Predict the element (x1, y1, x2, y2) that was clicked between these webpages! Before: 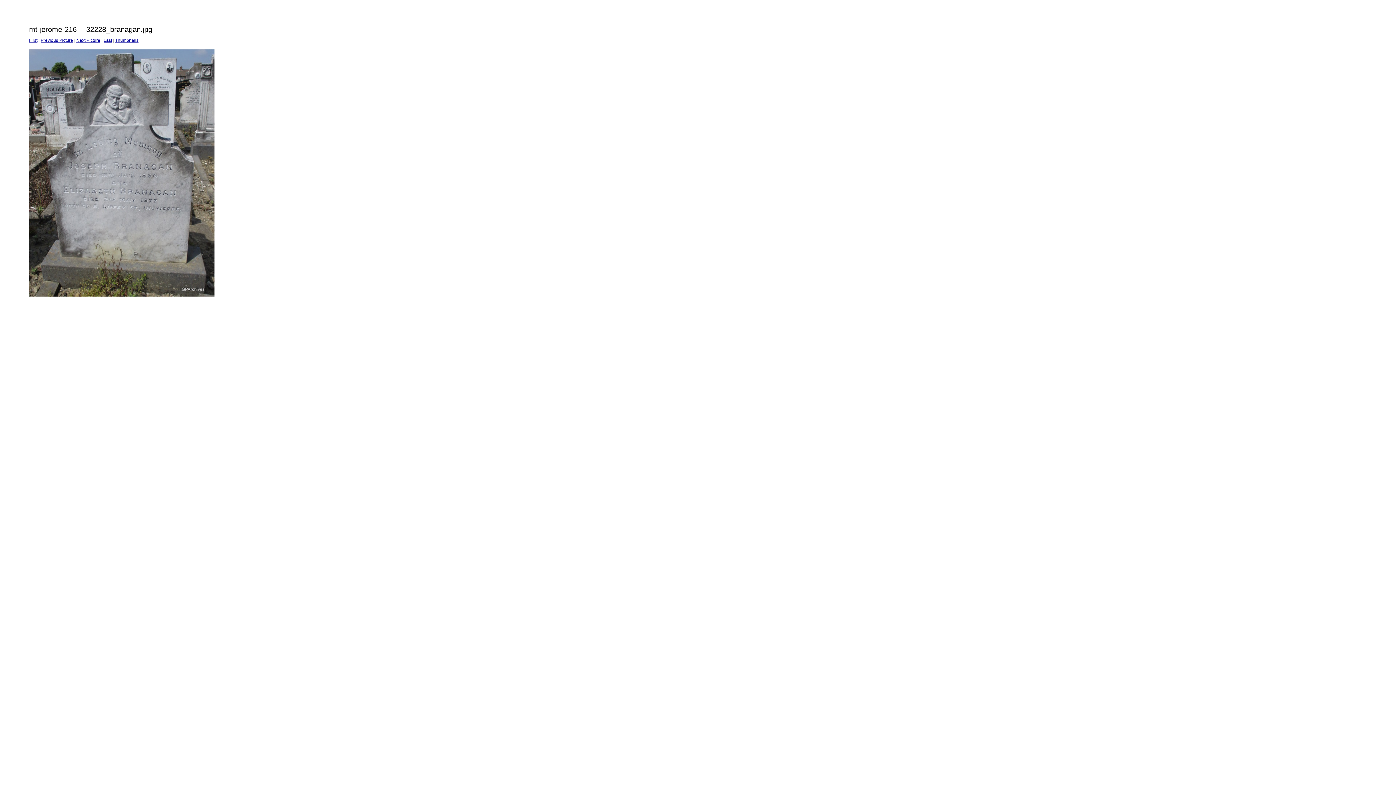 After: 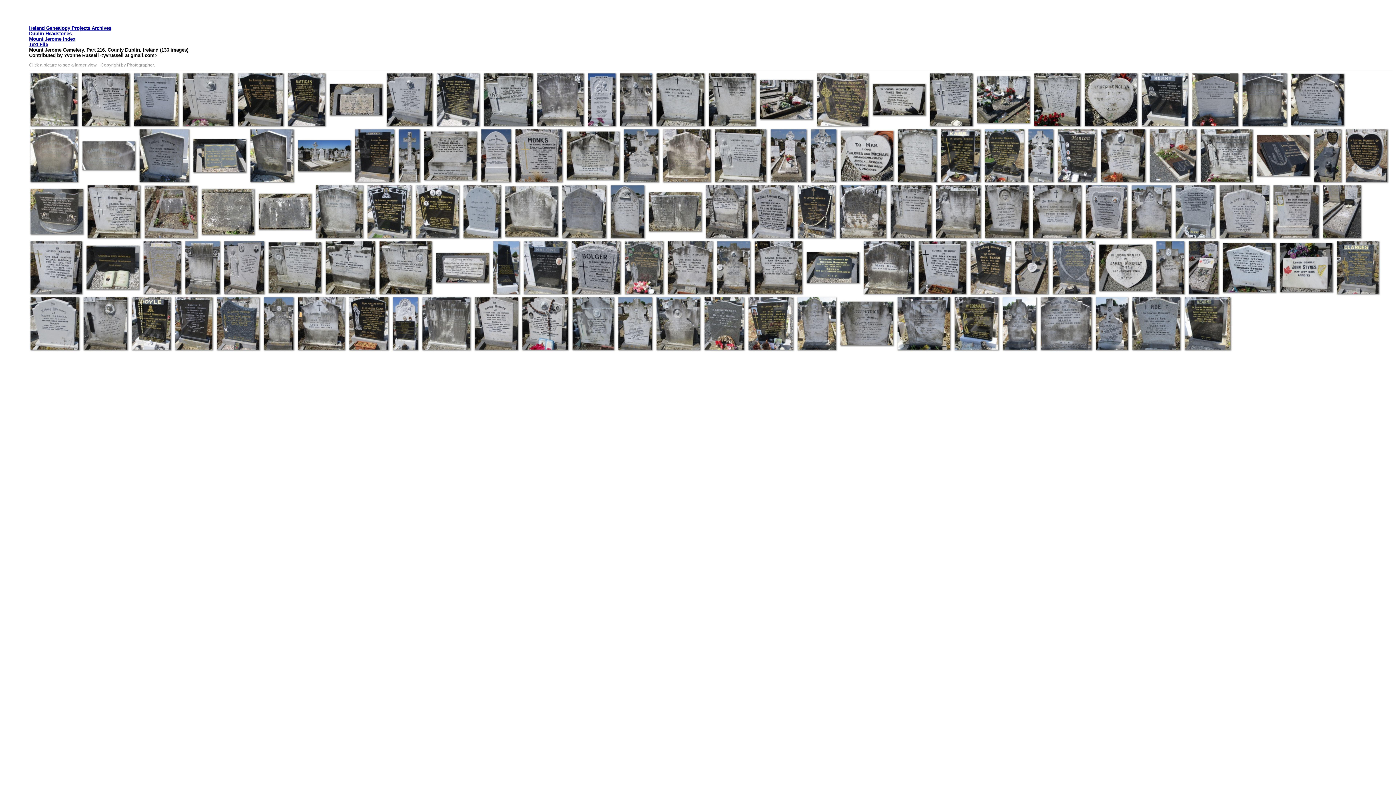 Action: label: Thumbnails bbox: (115, 37, 138, 42)